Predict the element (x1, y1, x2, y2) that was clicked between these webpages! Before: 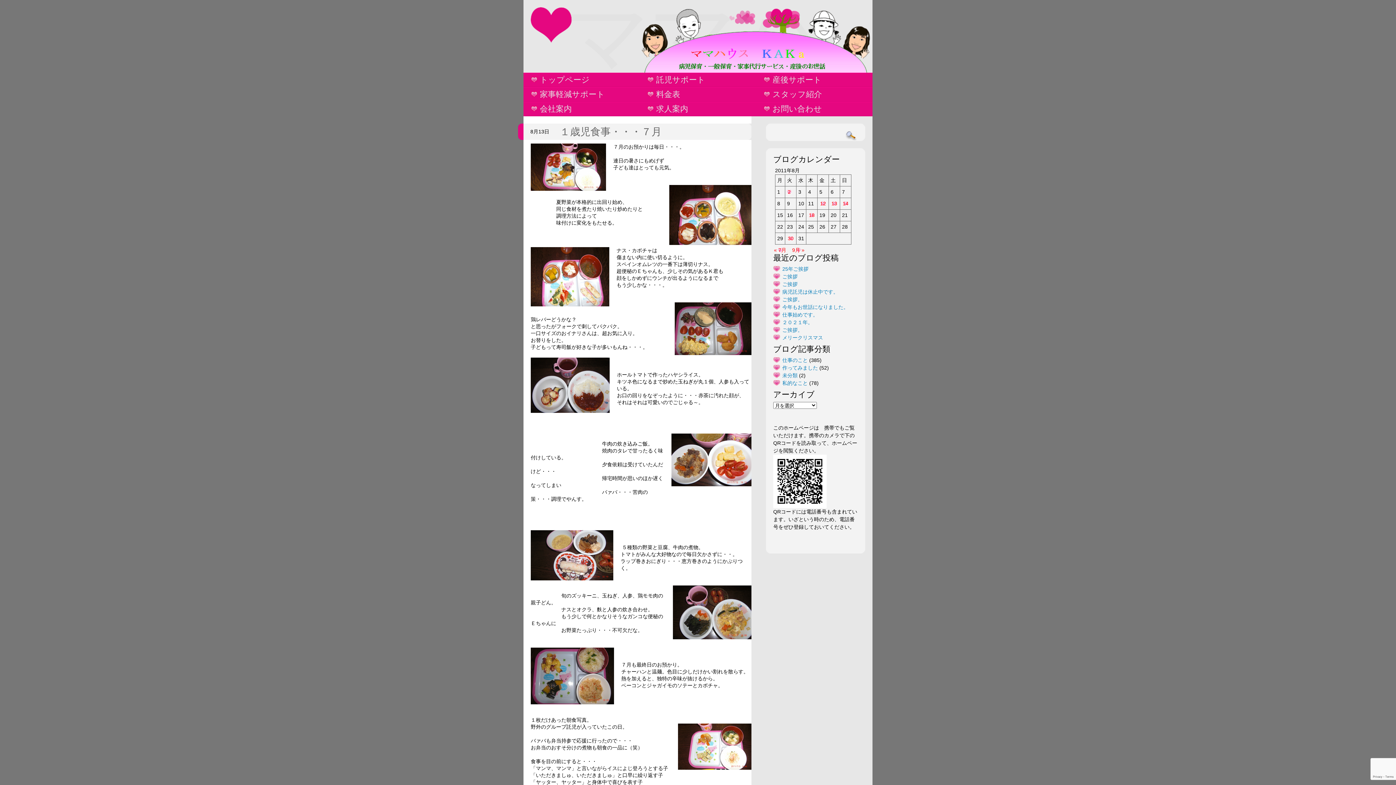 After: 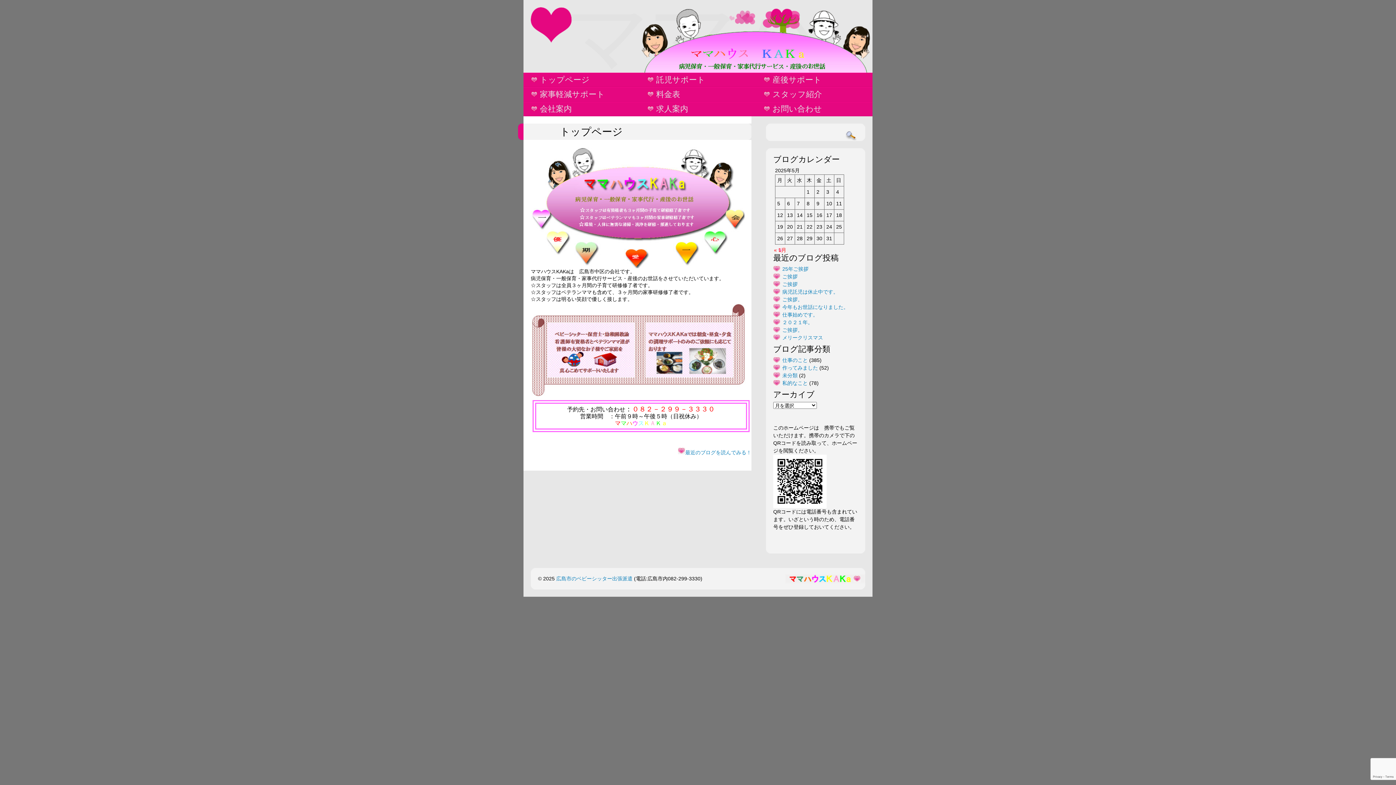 Action: label: トップページ bbox: (523, 73, 640, 86)